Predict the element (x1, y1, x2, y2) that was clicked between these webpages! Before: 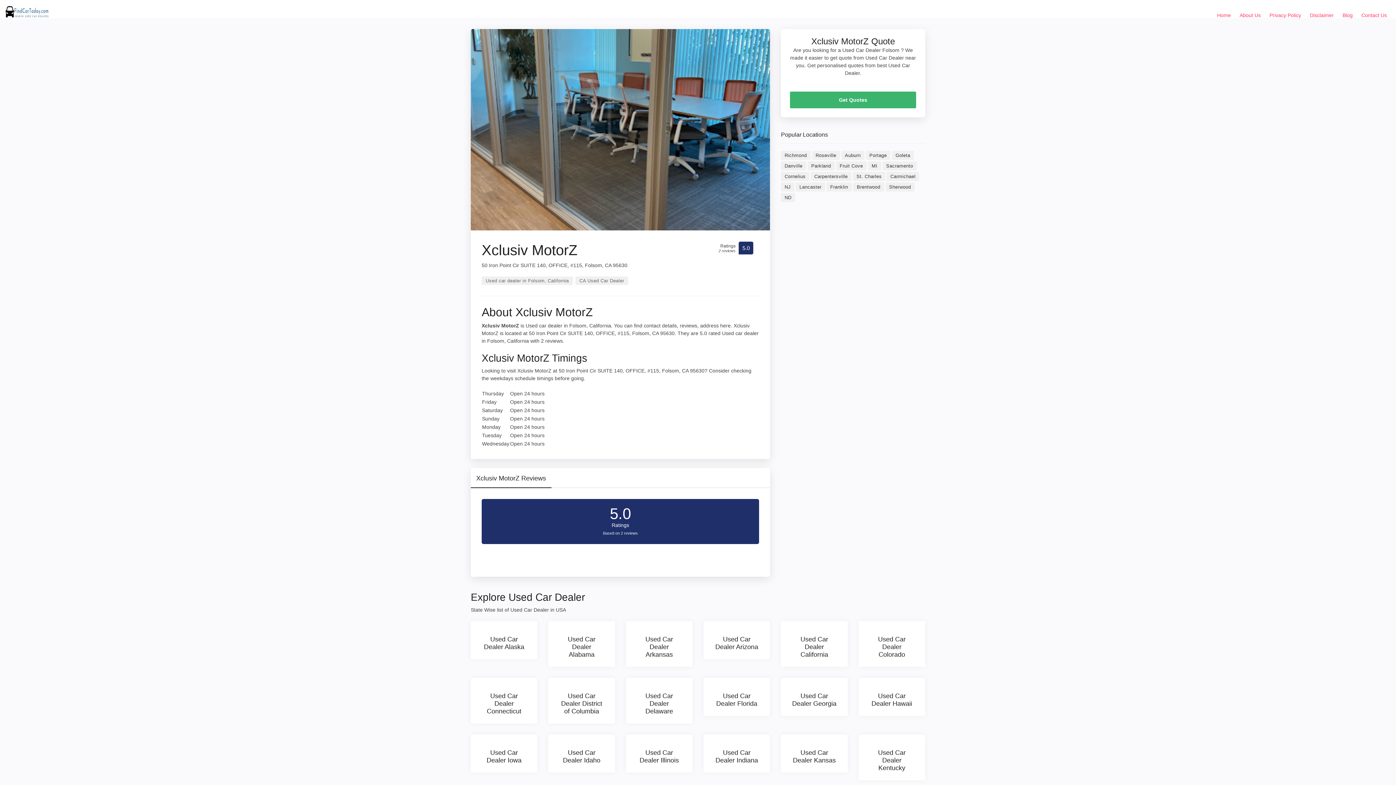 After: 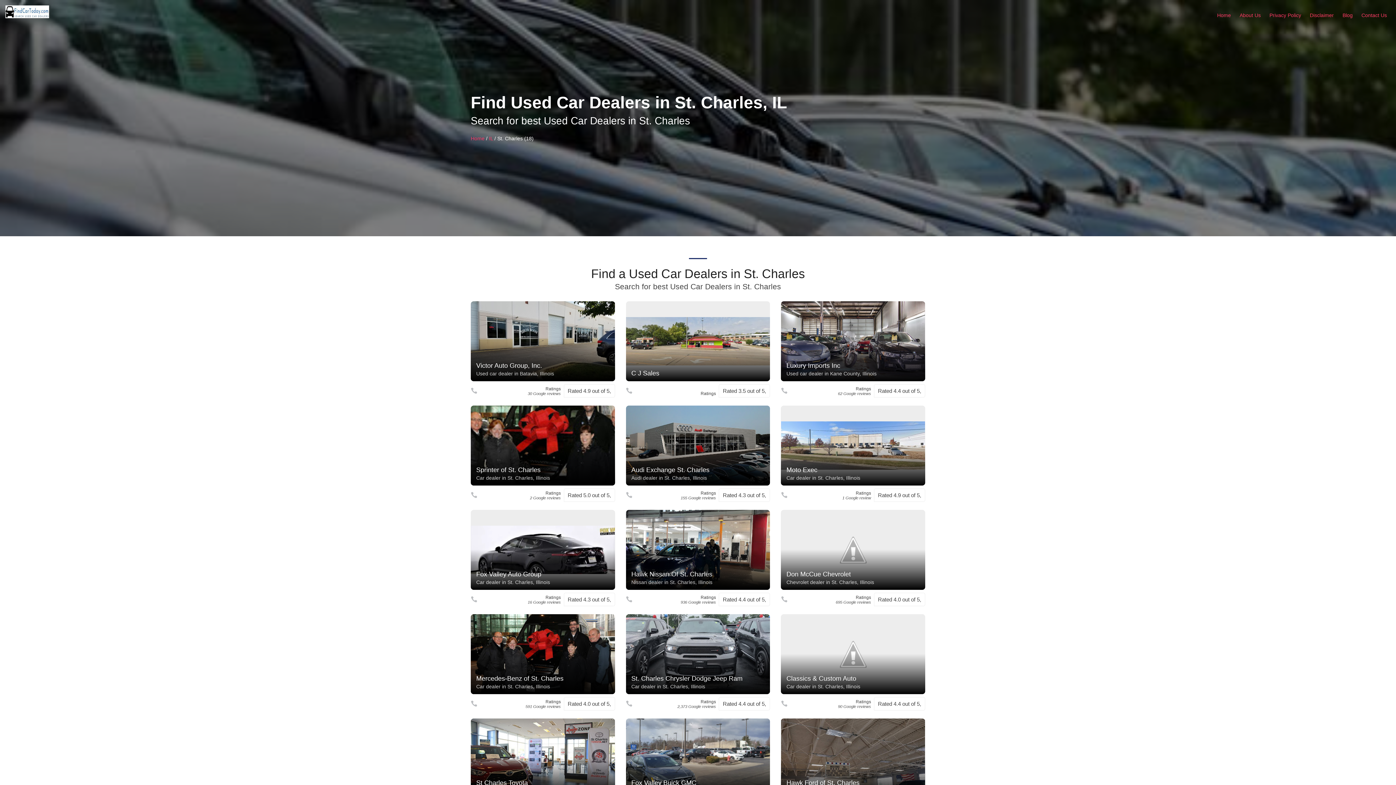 Action: bbox: (853, 172, 885, 181) label: St. Charles